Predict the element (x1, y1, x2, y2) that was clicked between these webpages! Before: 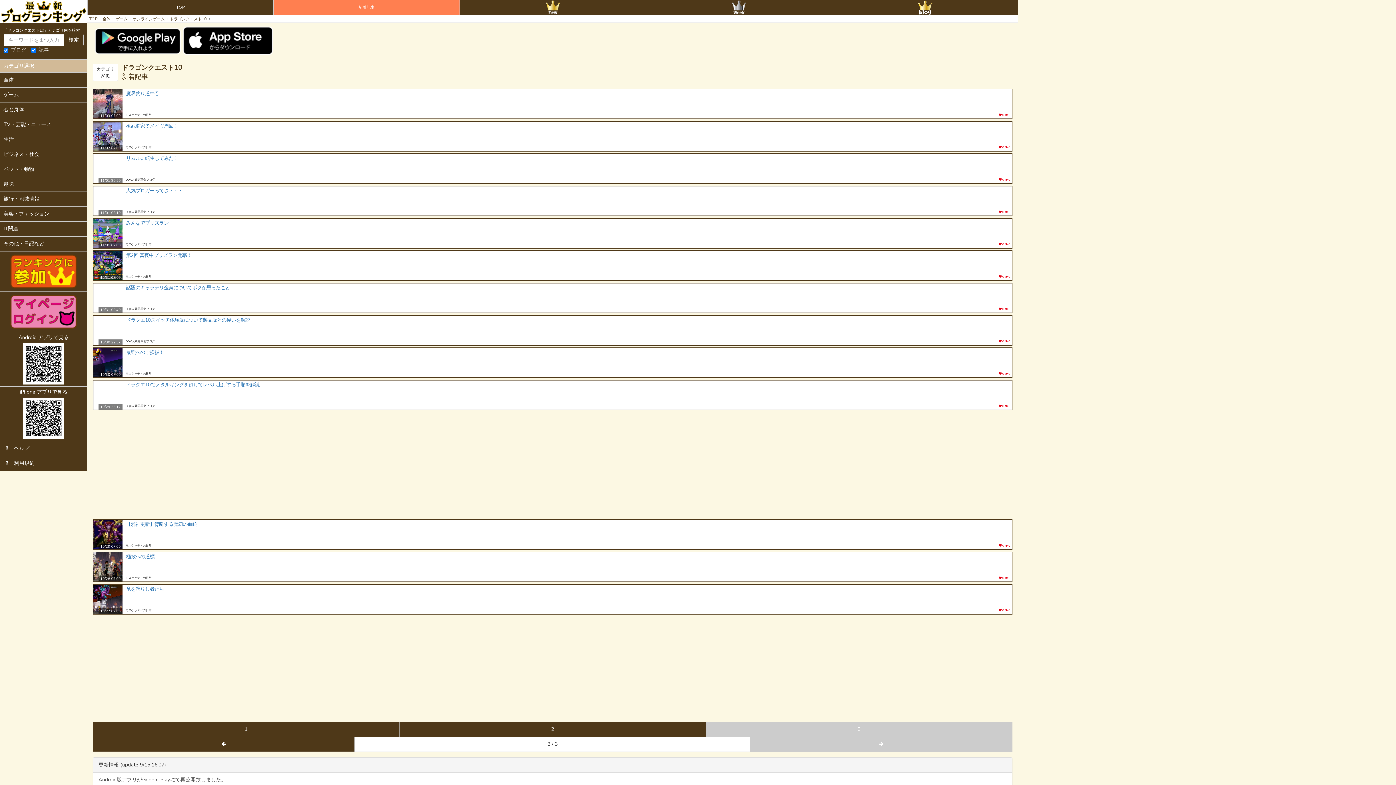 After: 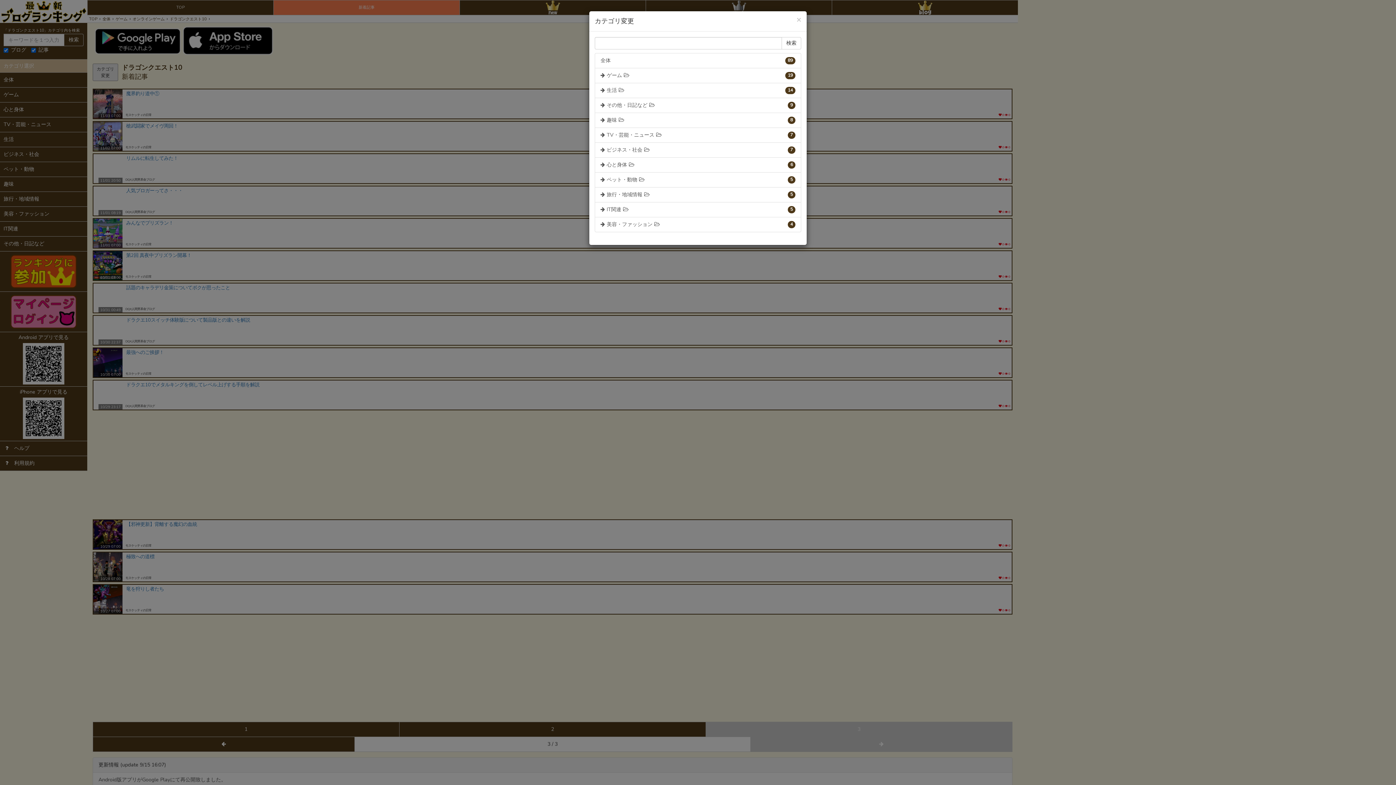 Action: label: カテゴリ
変更 bbox: (92, 63, 118, 81)